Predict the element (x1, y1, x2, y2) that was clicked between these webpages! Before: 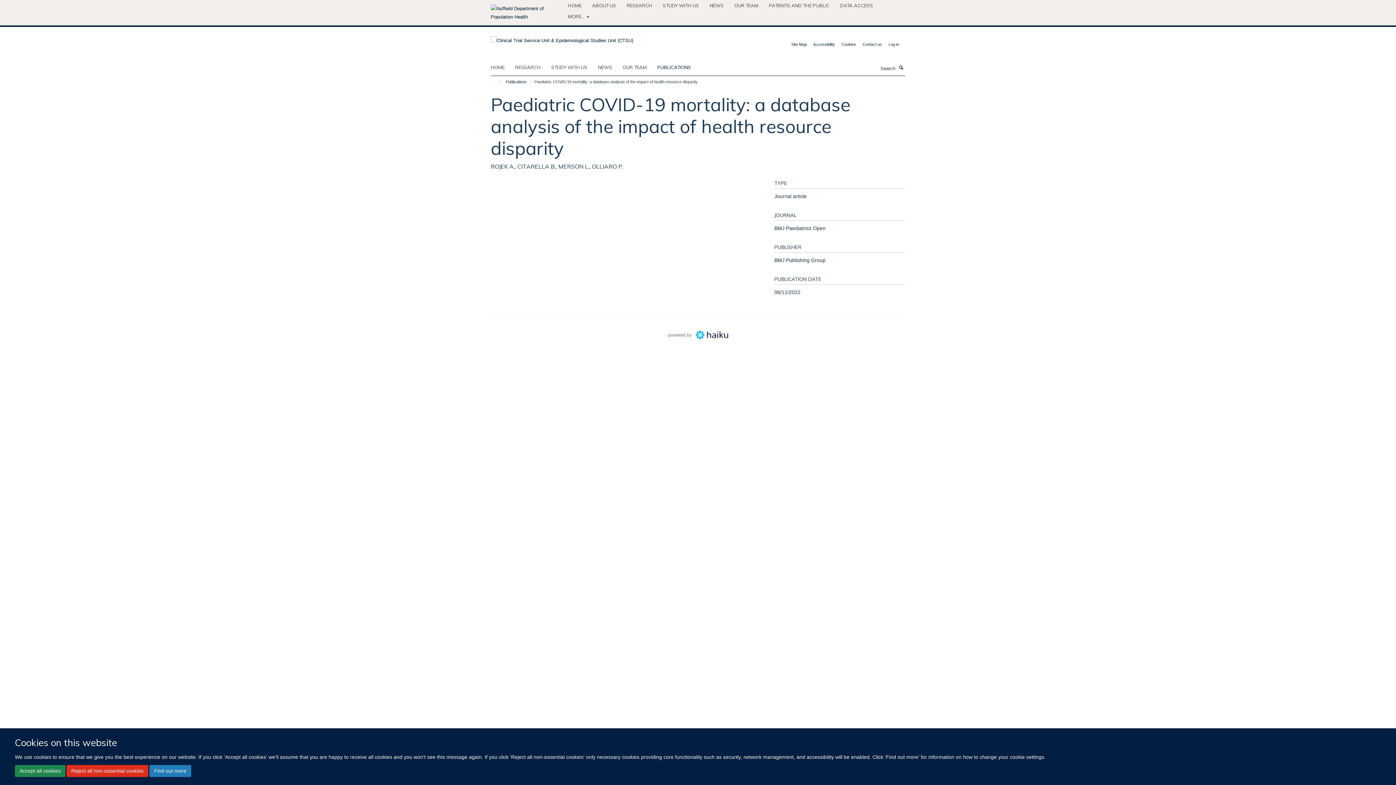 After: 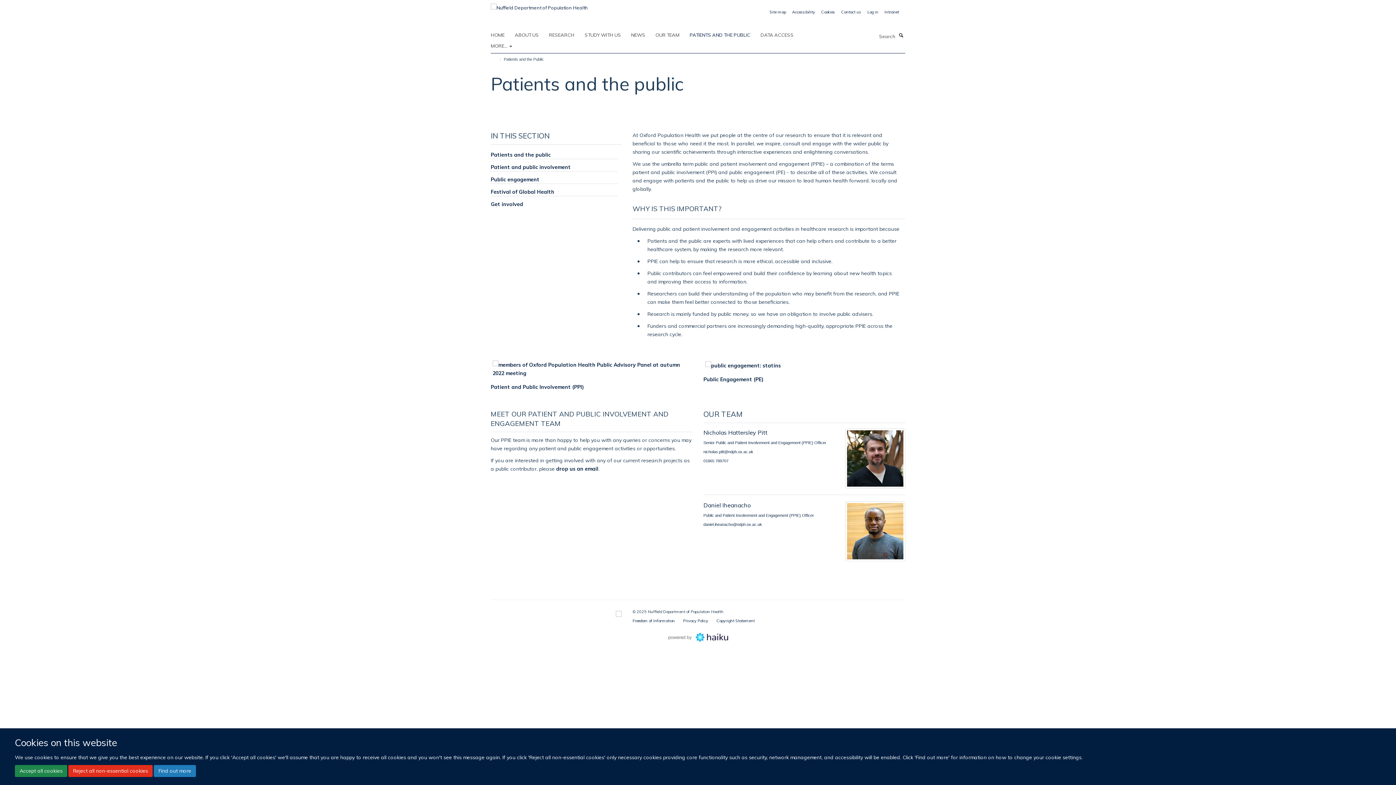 Action: label: PATIENTS AND THE PUBLIC bbox: (769, 0, 838, 10)